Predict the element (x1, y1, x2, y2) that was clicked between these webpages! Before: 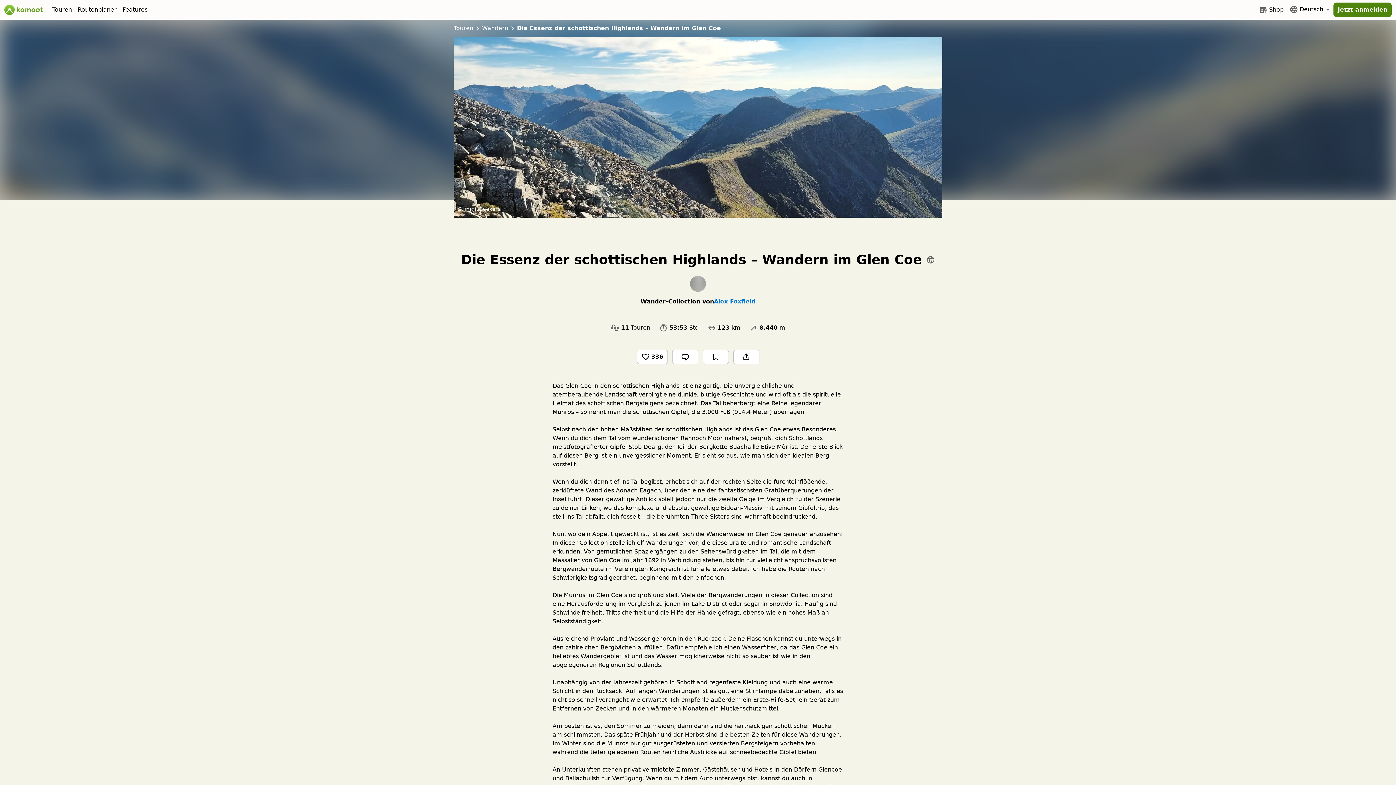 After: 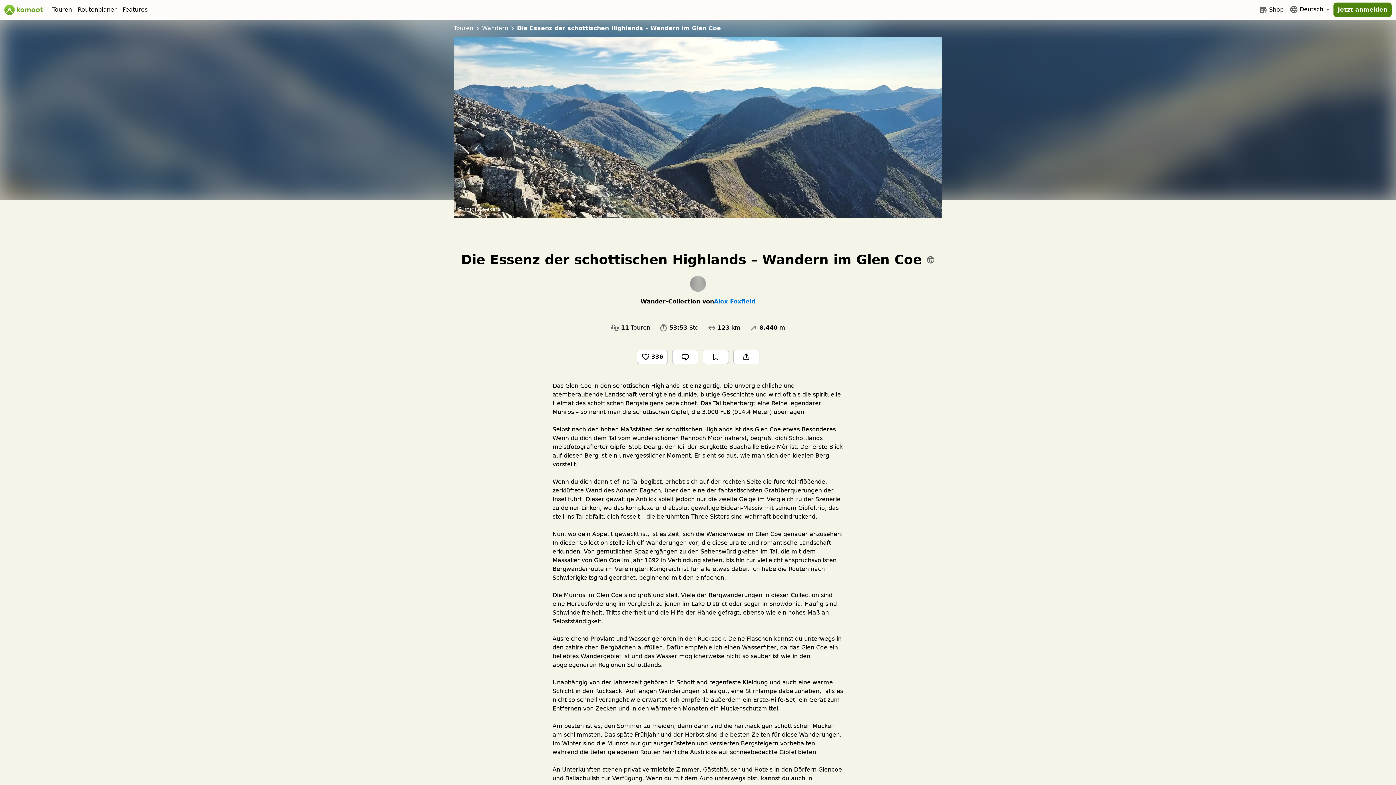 Action: label: Deutsch bbox: (1286, 3, 1333, 15)